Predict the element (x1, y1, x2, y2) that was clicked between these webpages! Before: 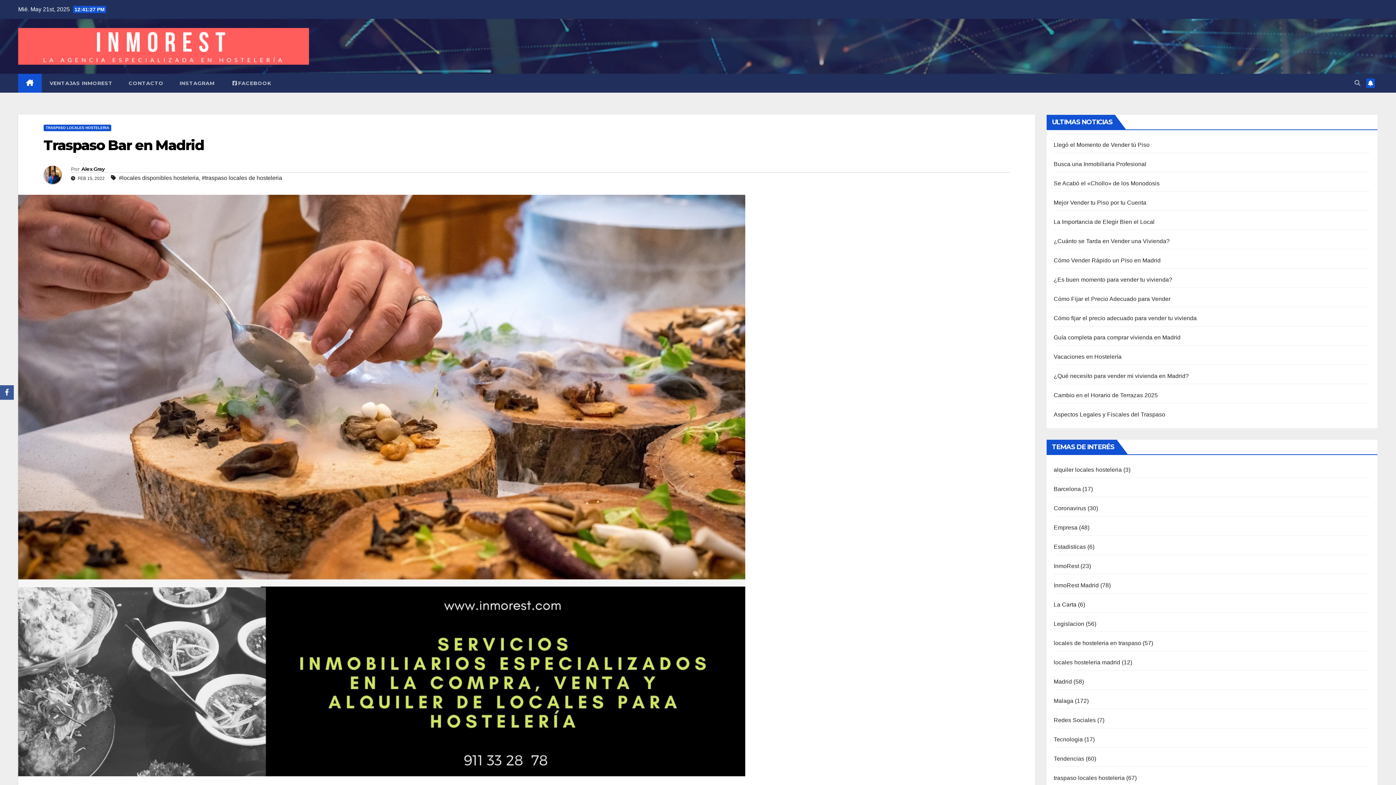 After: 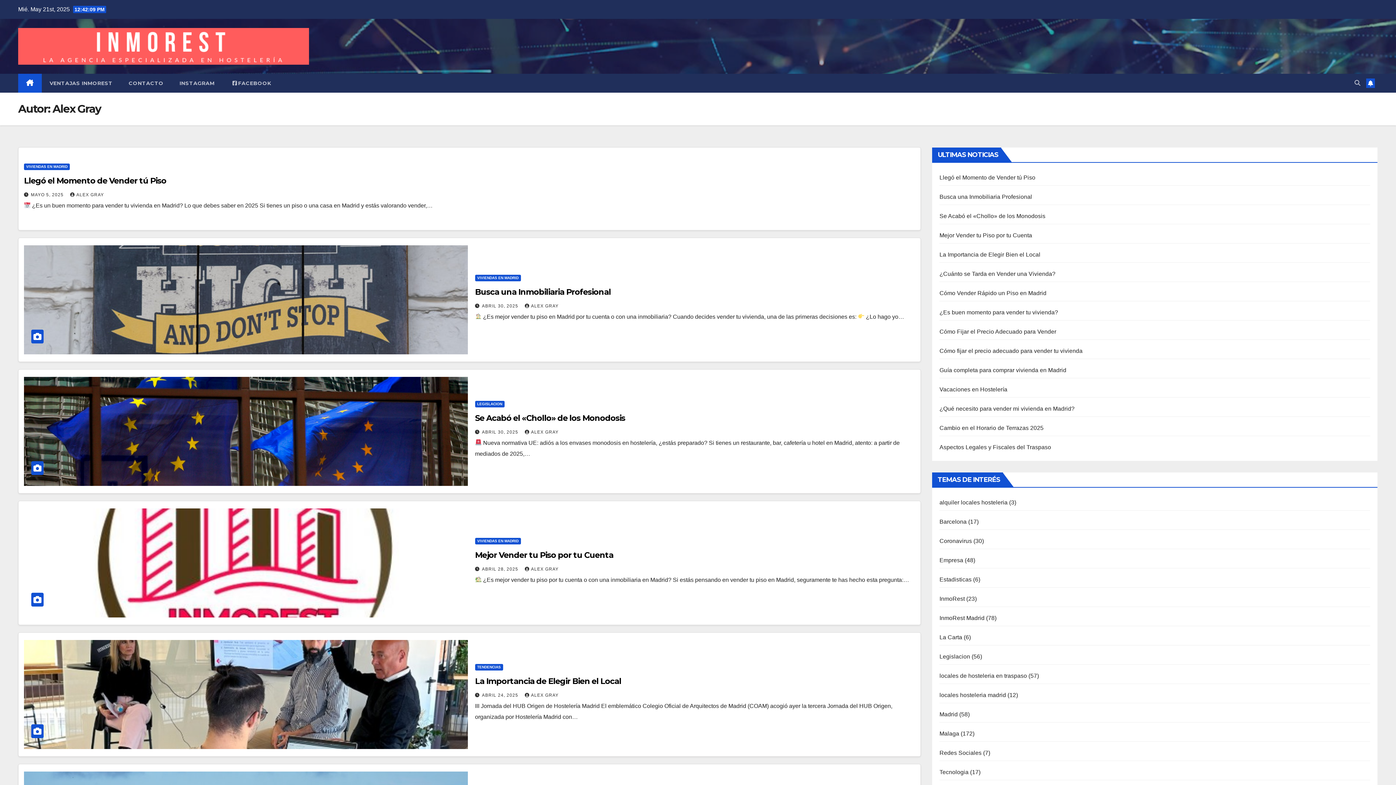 Action: bbox: (43, 165, 70, 184)